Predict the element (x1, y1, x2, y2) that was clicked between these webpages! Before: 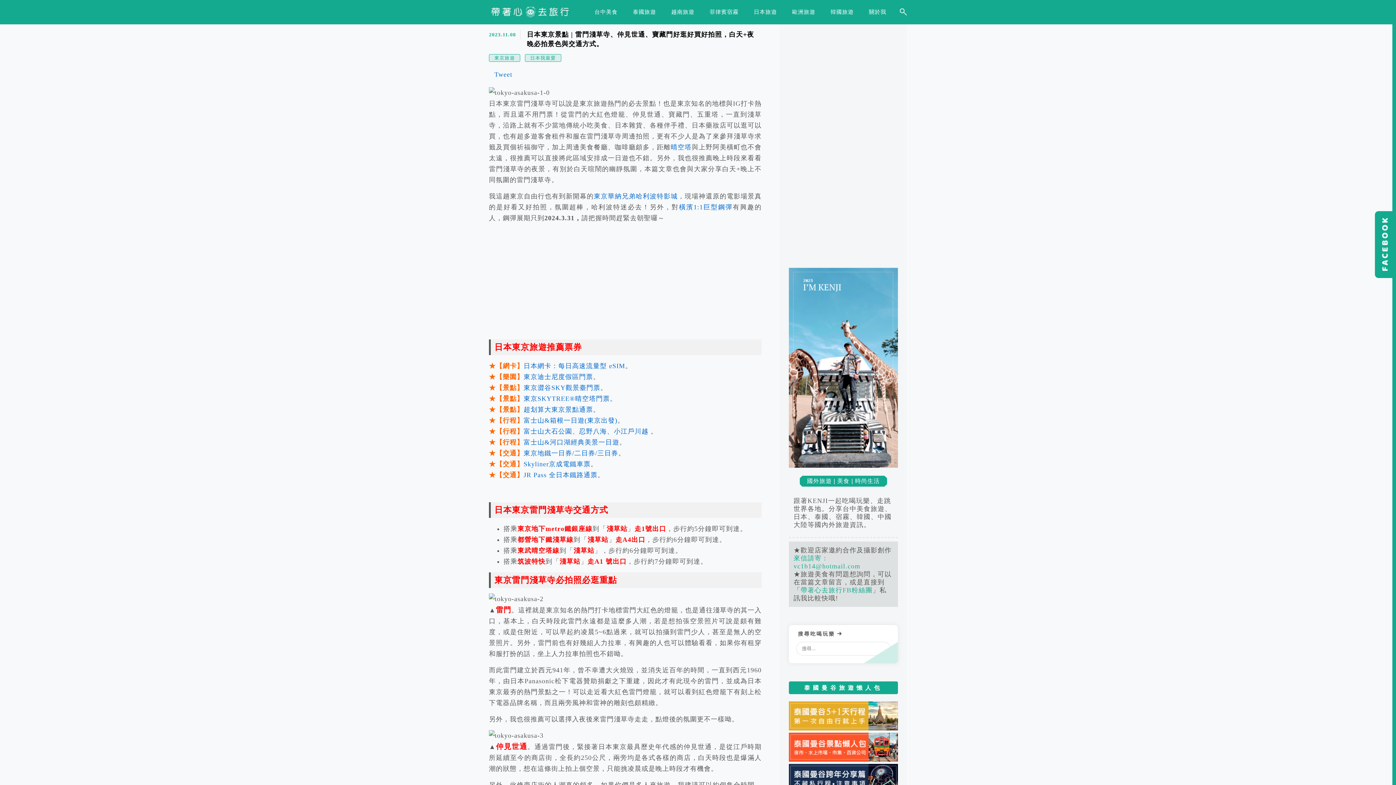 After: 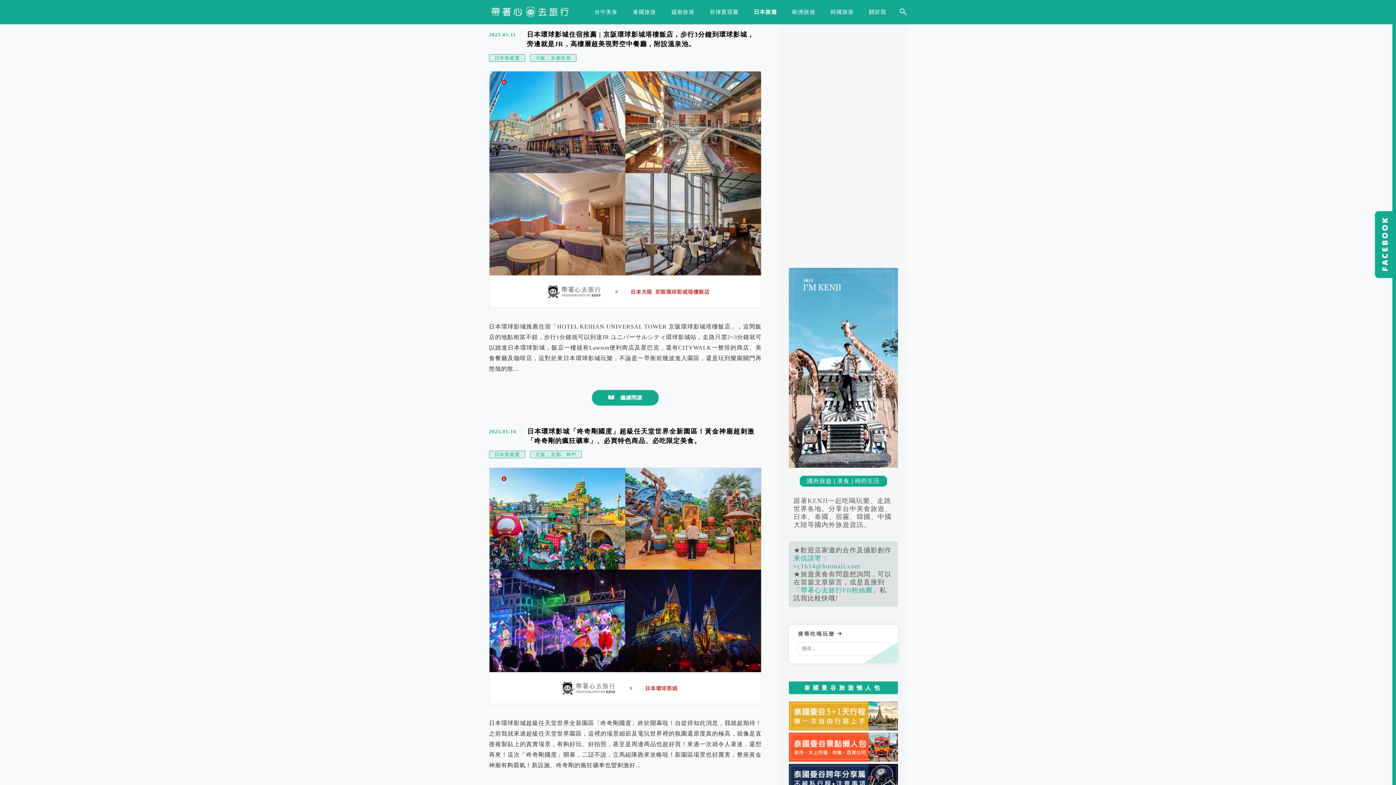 Action: bbox: (750, 3, 780, 23) label: 日本旅遊